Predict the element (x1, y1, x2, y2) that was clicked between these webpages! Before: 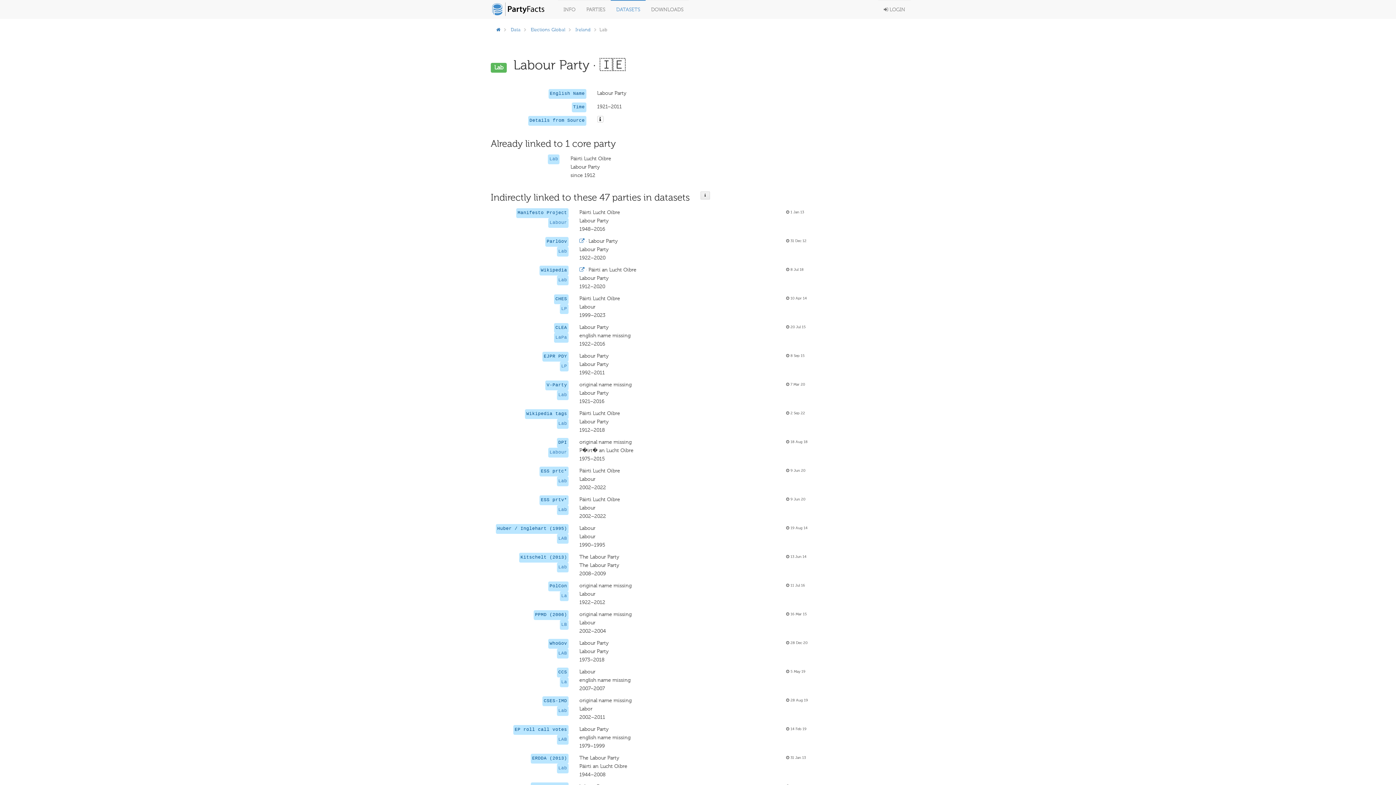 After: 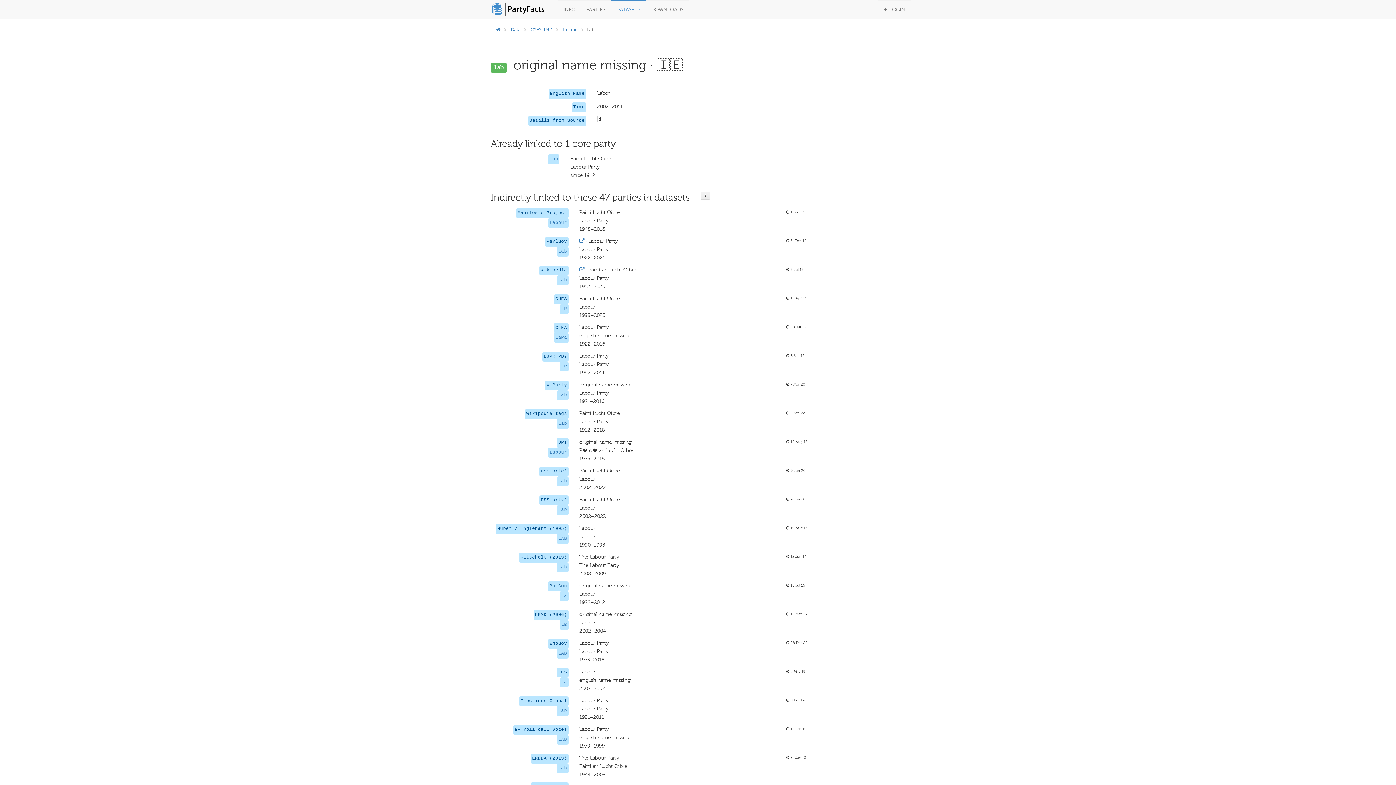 Action: bbox: (558, 708, 567, 713) label: Lab